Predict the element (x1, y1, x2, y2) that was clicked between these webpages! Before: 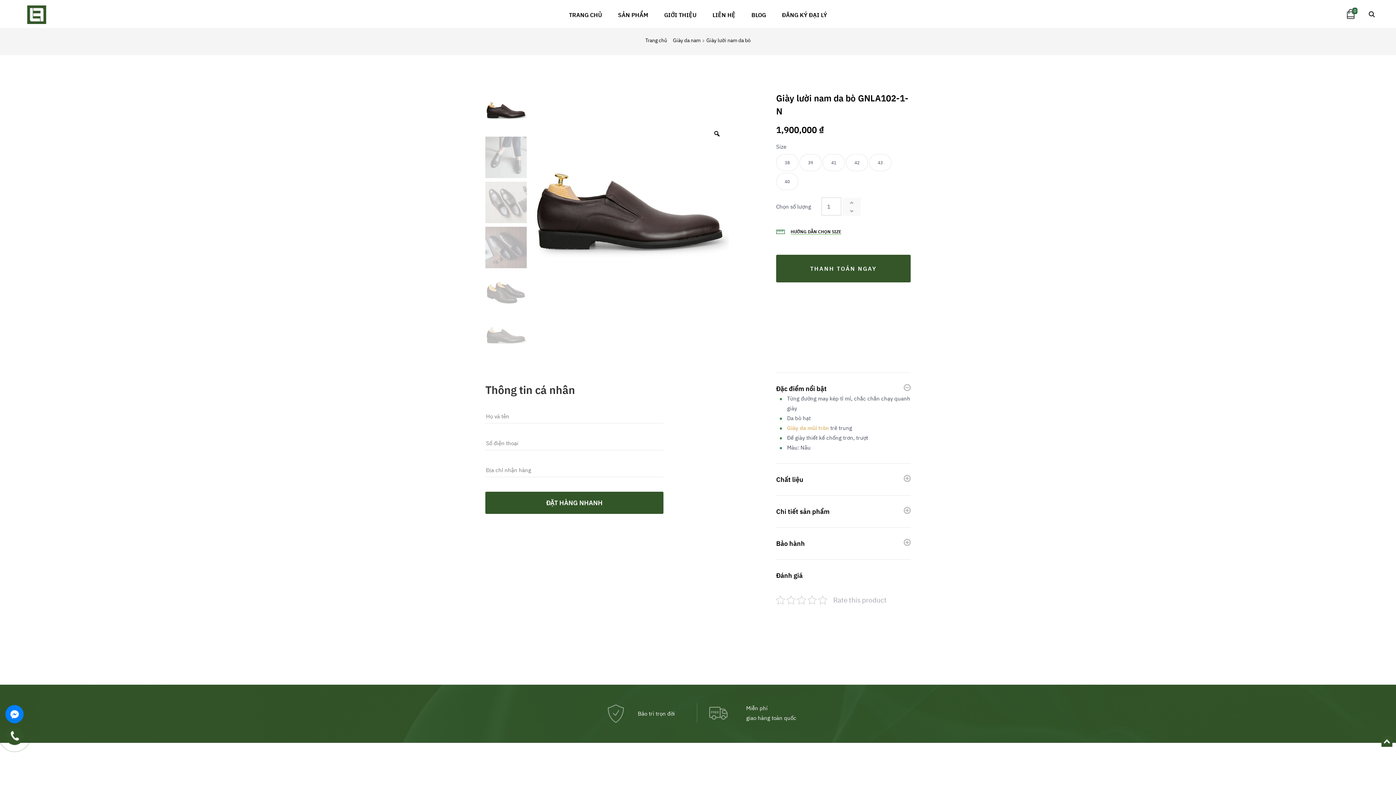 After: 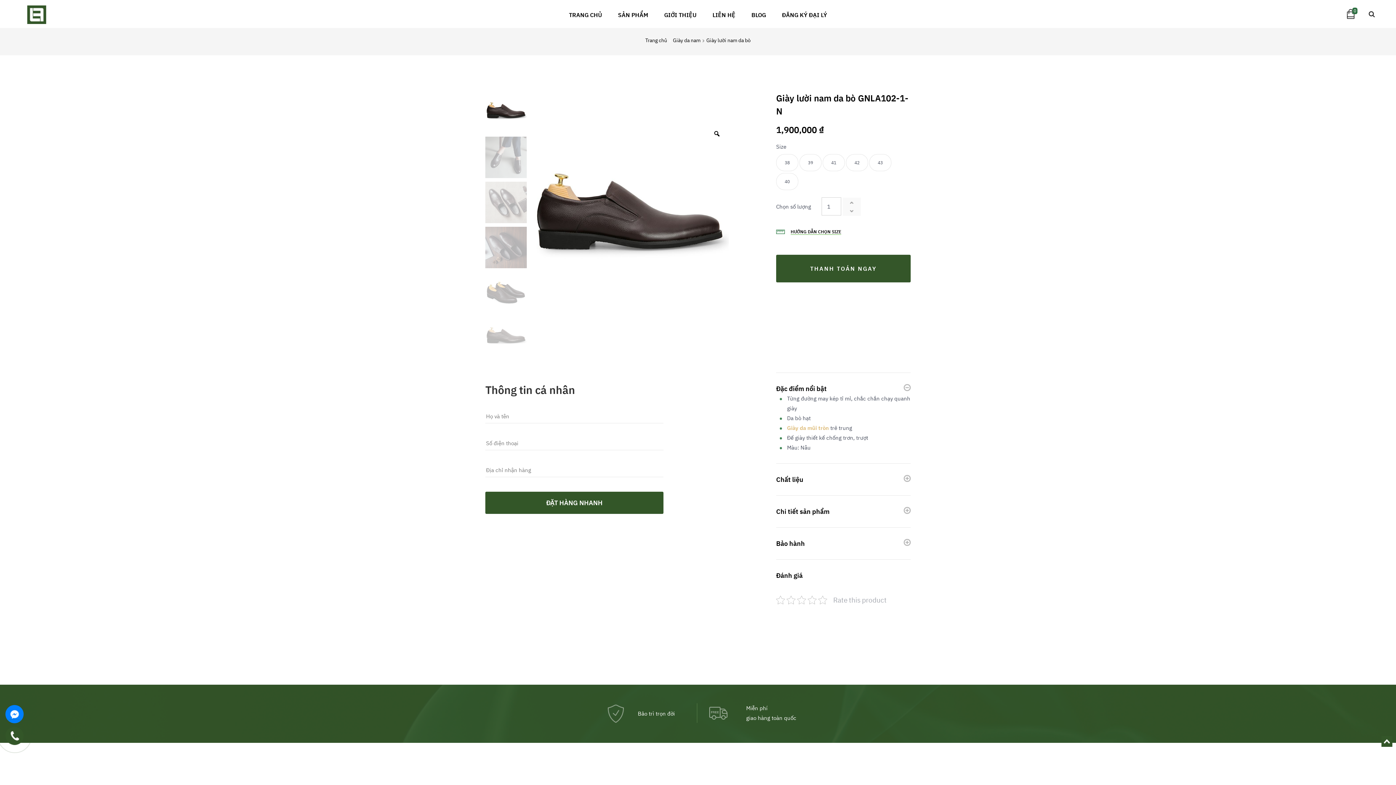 Action: bbox: (5, 705, 23, 723)